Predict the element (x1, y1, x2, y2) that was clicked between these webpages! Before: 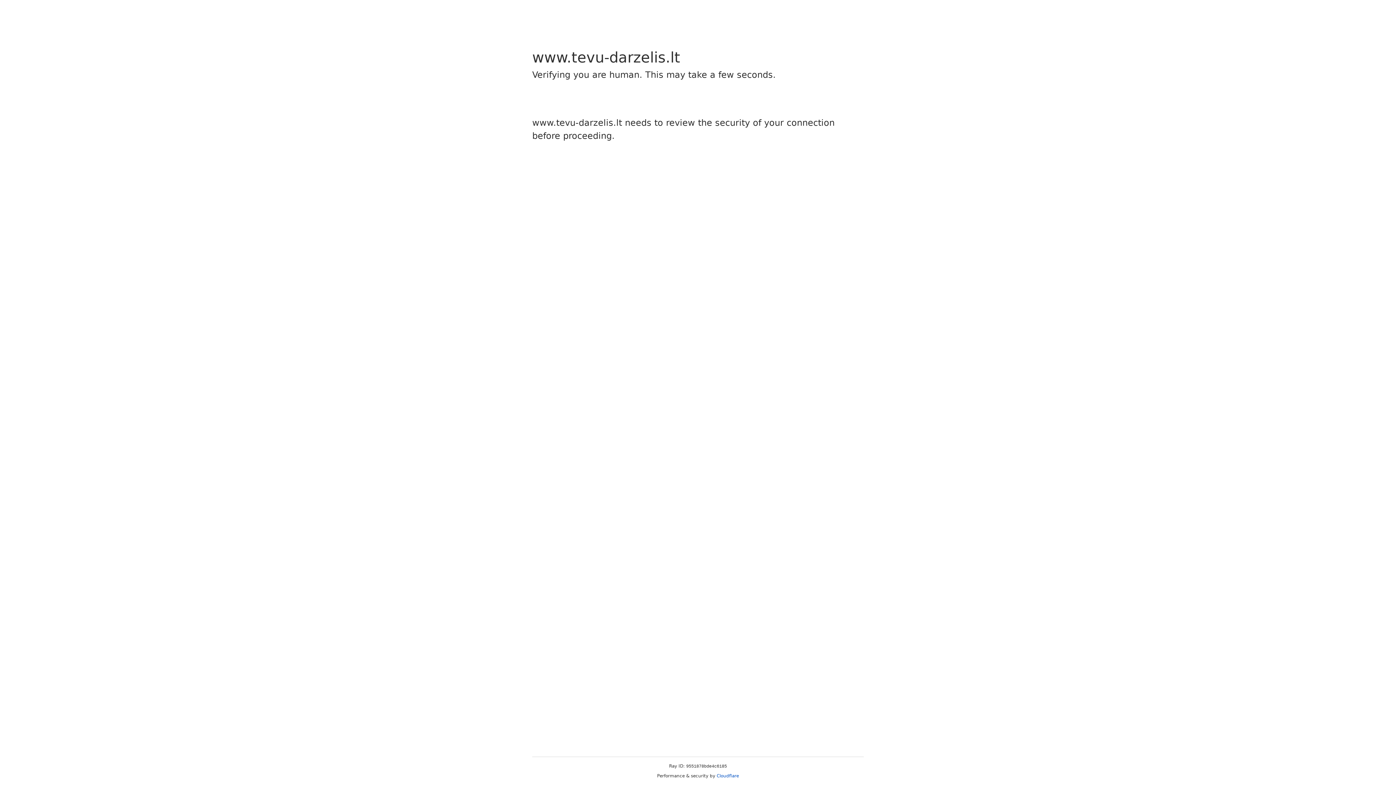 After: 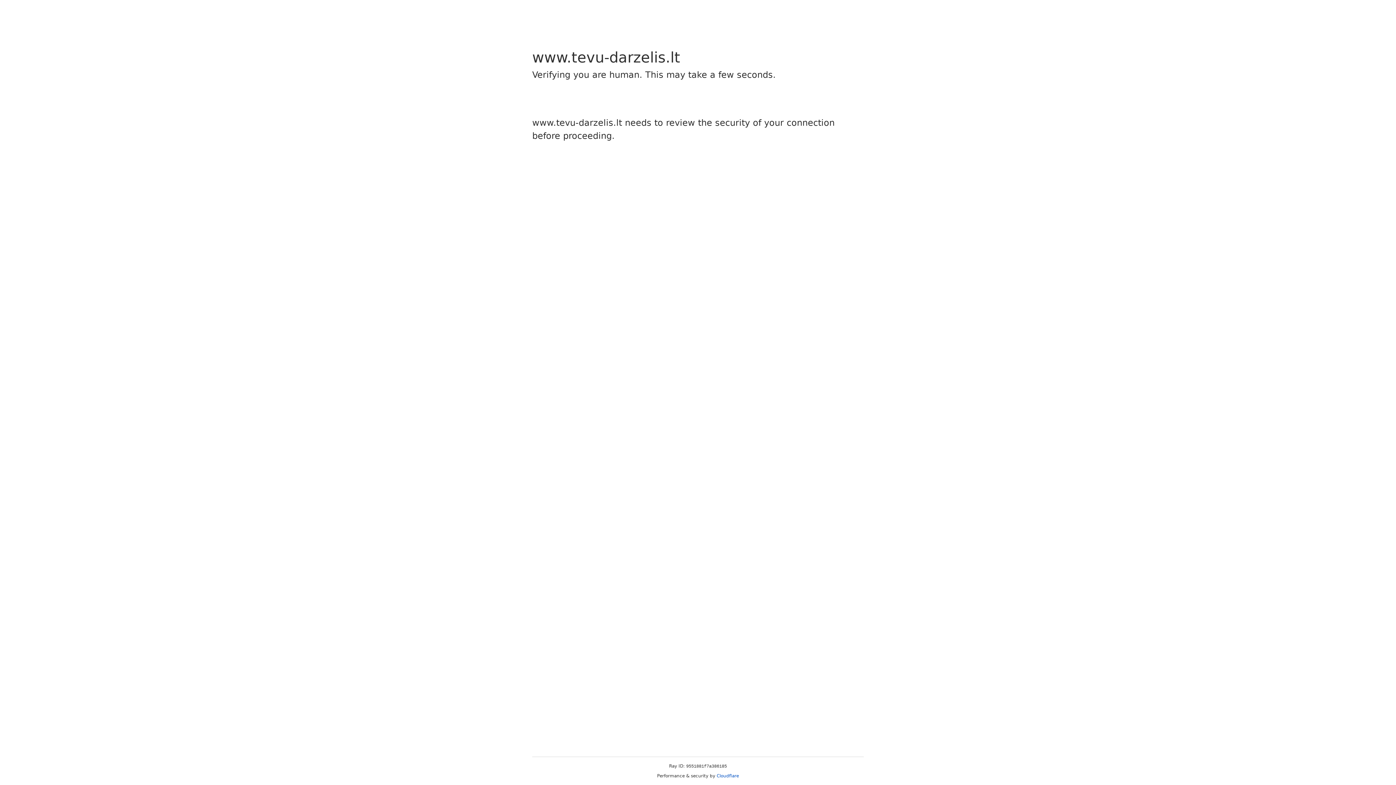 Action: label: Cloudflare bbox: (716, 773, 739, 778)